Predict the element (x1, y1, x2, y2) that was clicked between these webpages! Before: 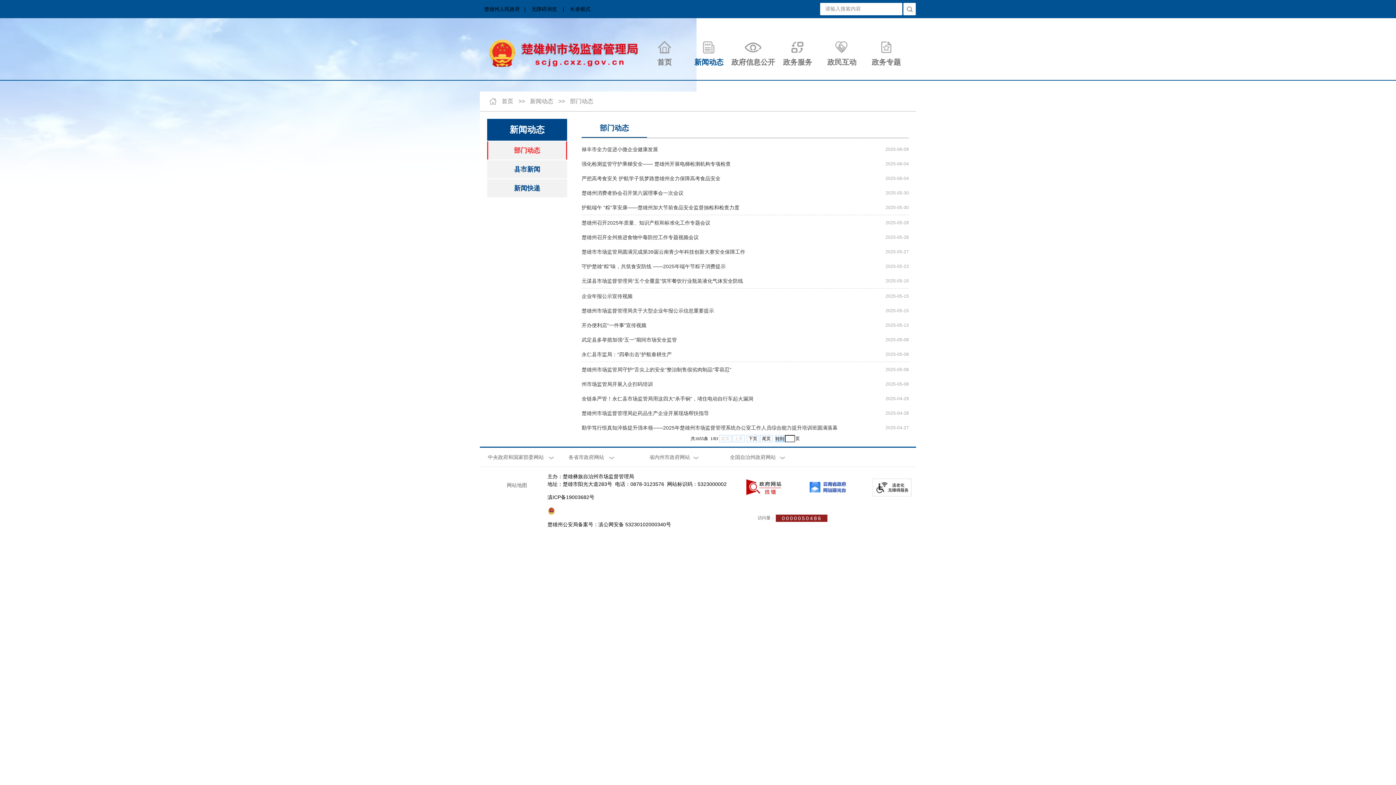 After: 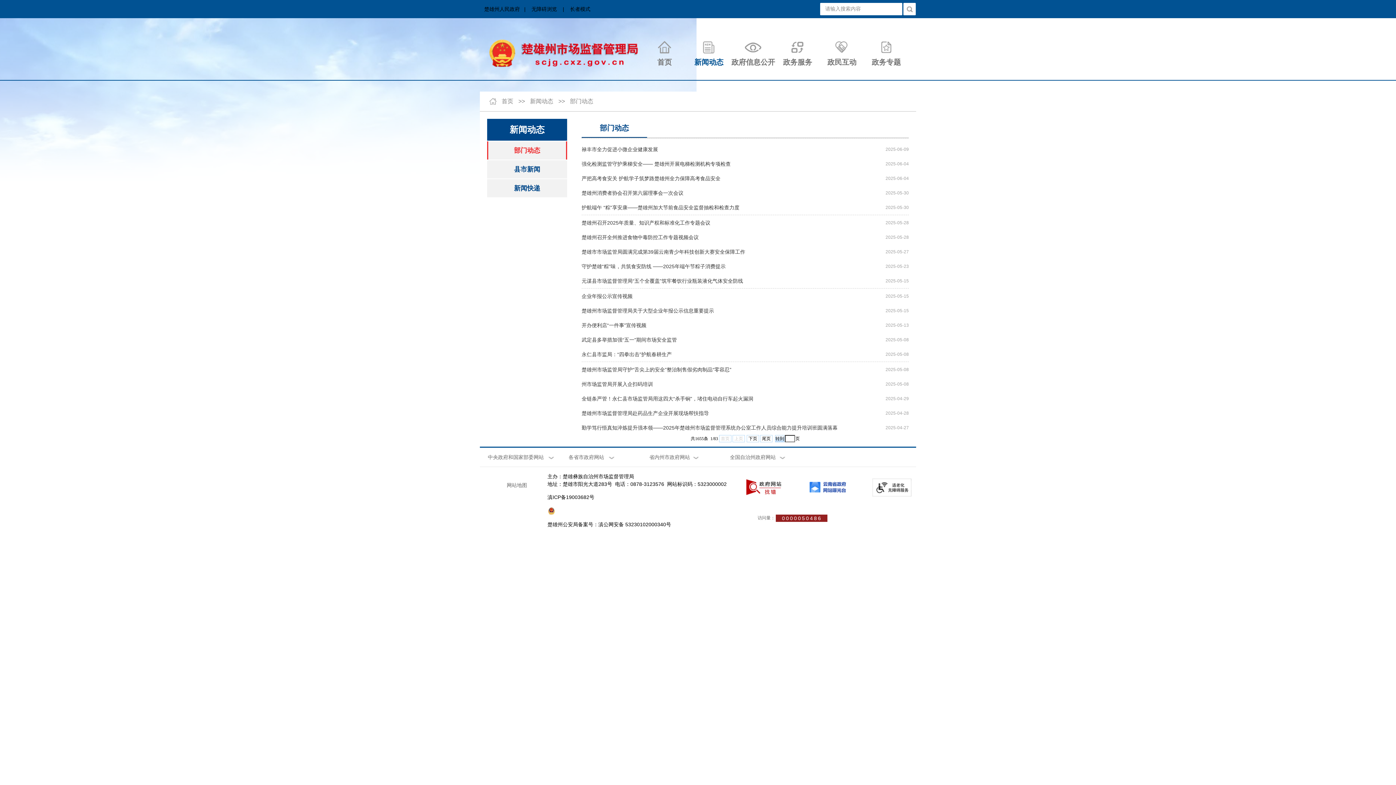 Action: bbox: (581, 220, 710, 225) label: 楚雄州召开2025年质量、知识产权和标准化工作专题会议